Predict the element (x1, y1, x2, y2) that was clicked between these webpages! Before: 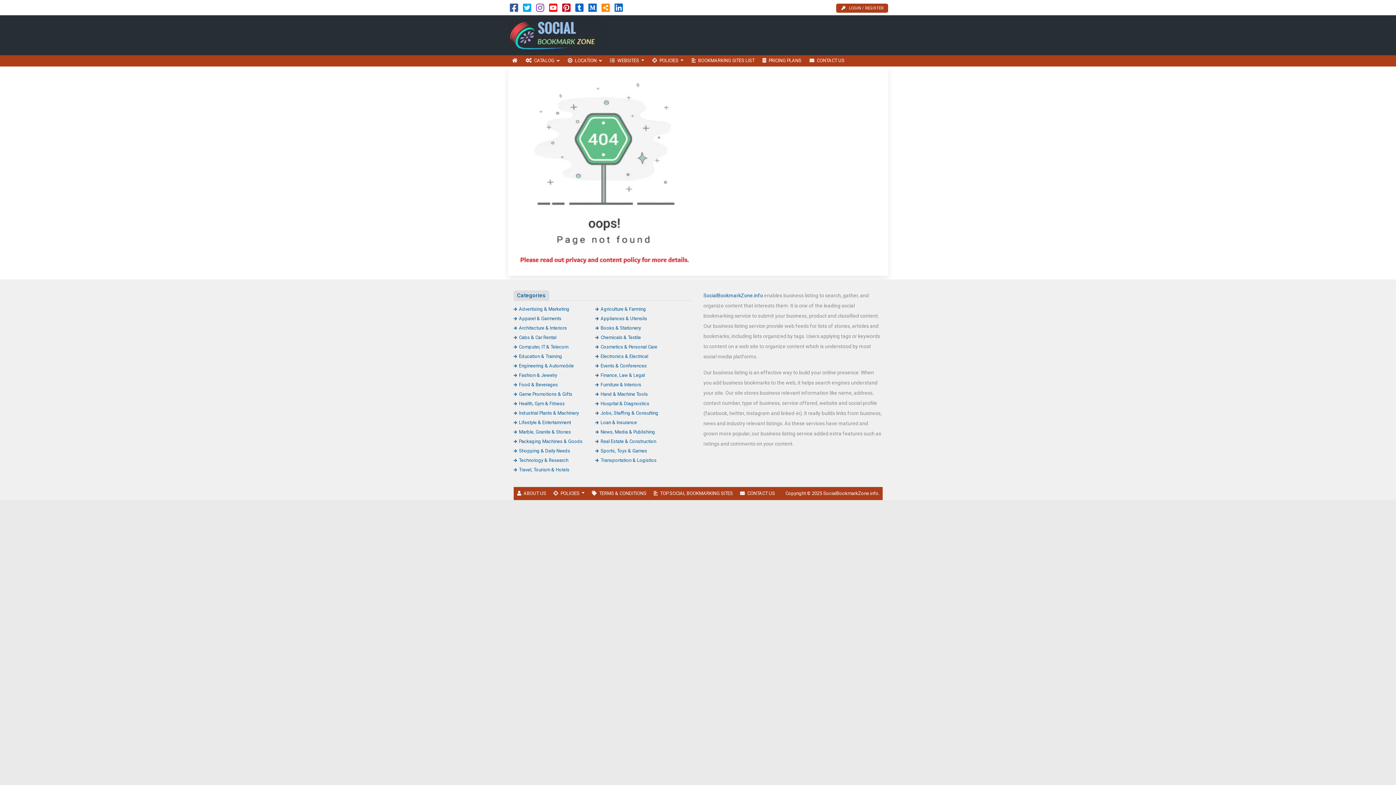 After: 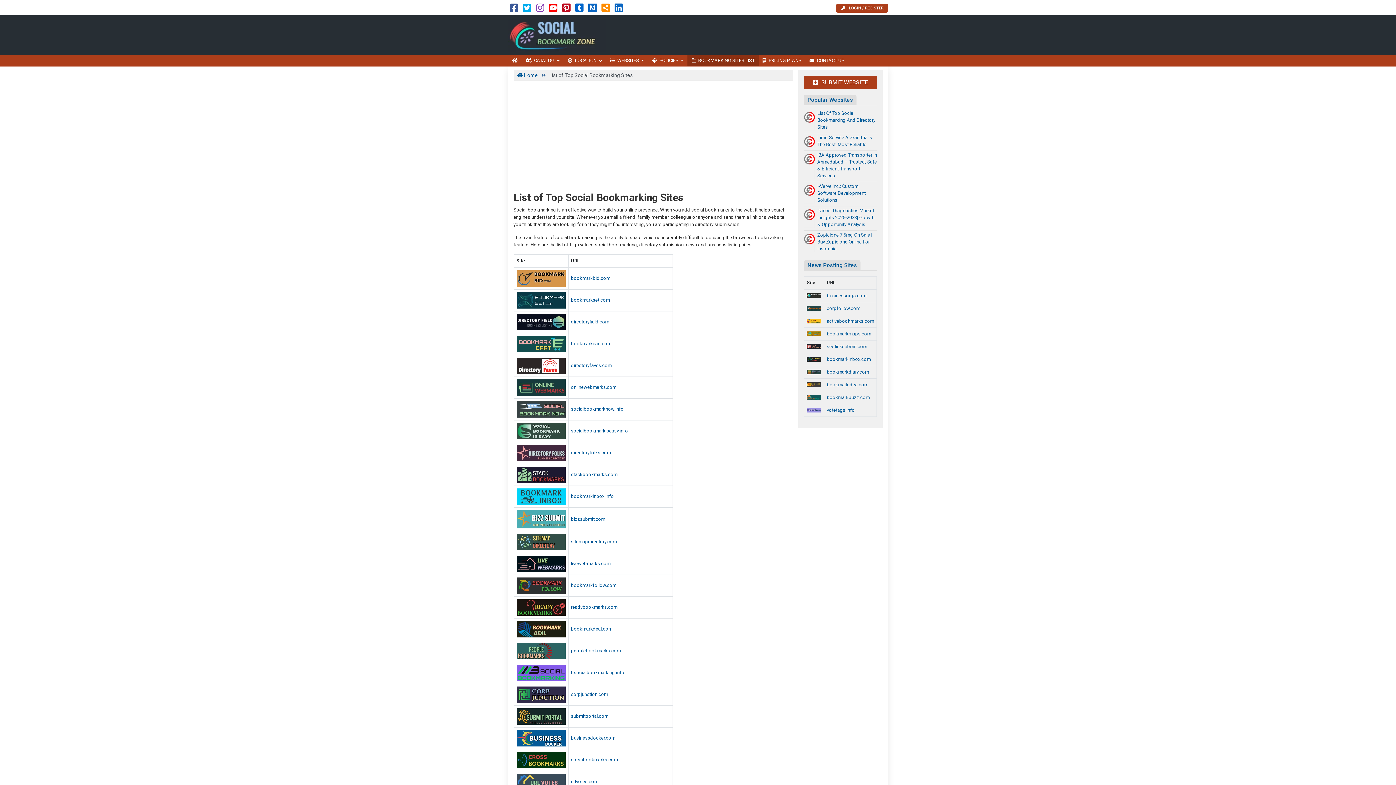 Action: bbox: (687, 55, 758, 66) label: BOOKMARKING SITES LIST